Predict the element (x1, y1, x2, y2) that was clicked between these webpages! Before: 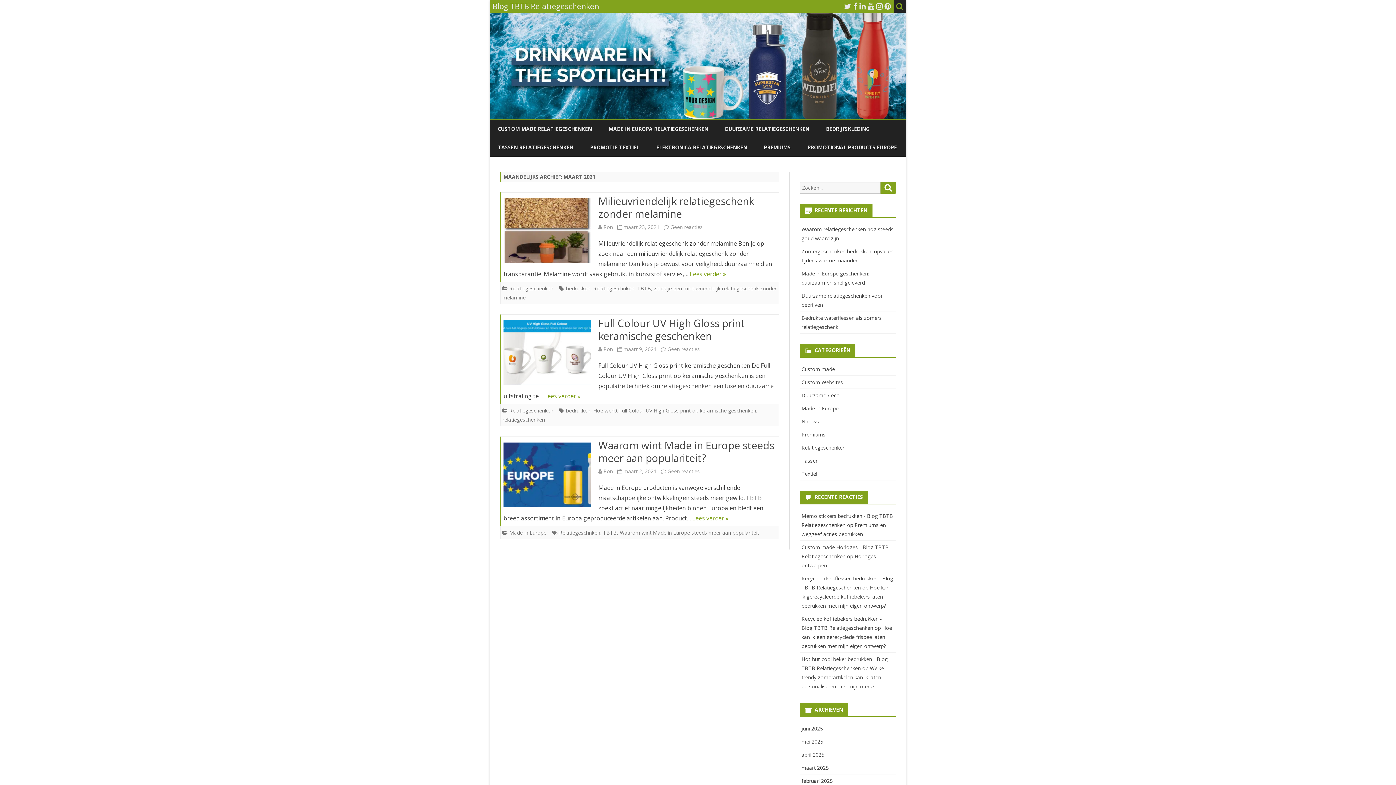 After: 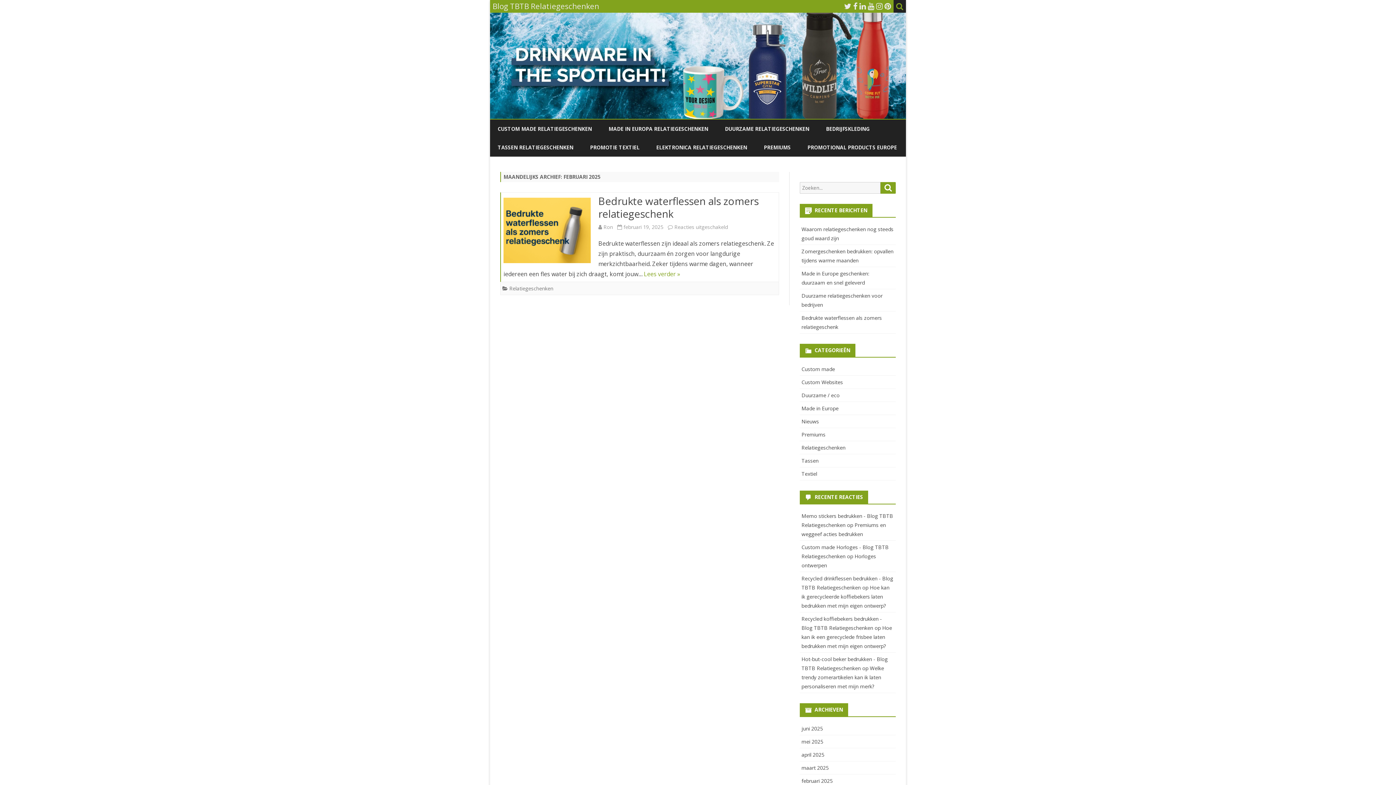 Action: bbox: (801, 777, 832, 784) label: februari 2025